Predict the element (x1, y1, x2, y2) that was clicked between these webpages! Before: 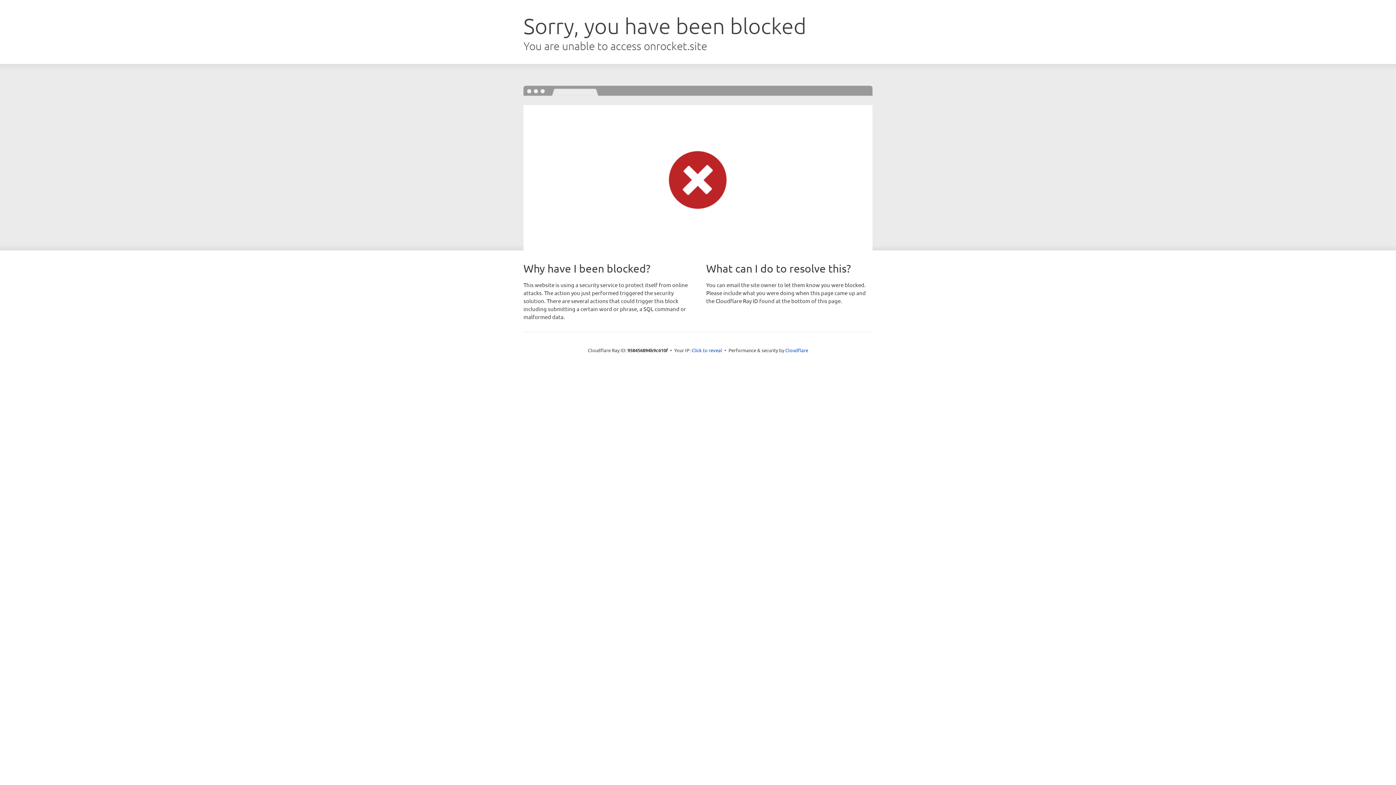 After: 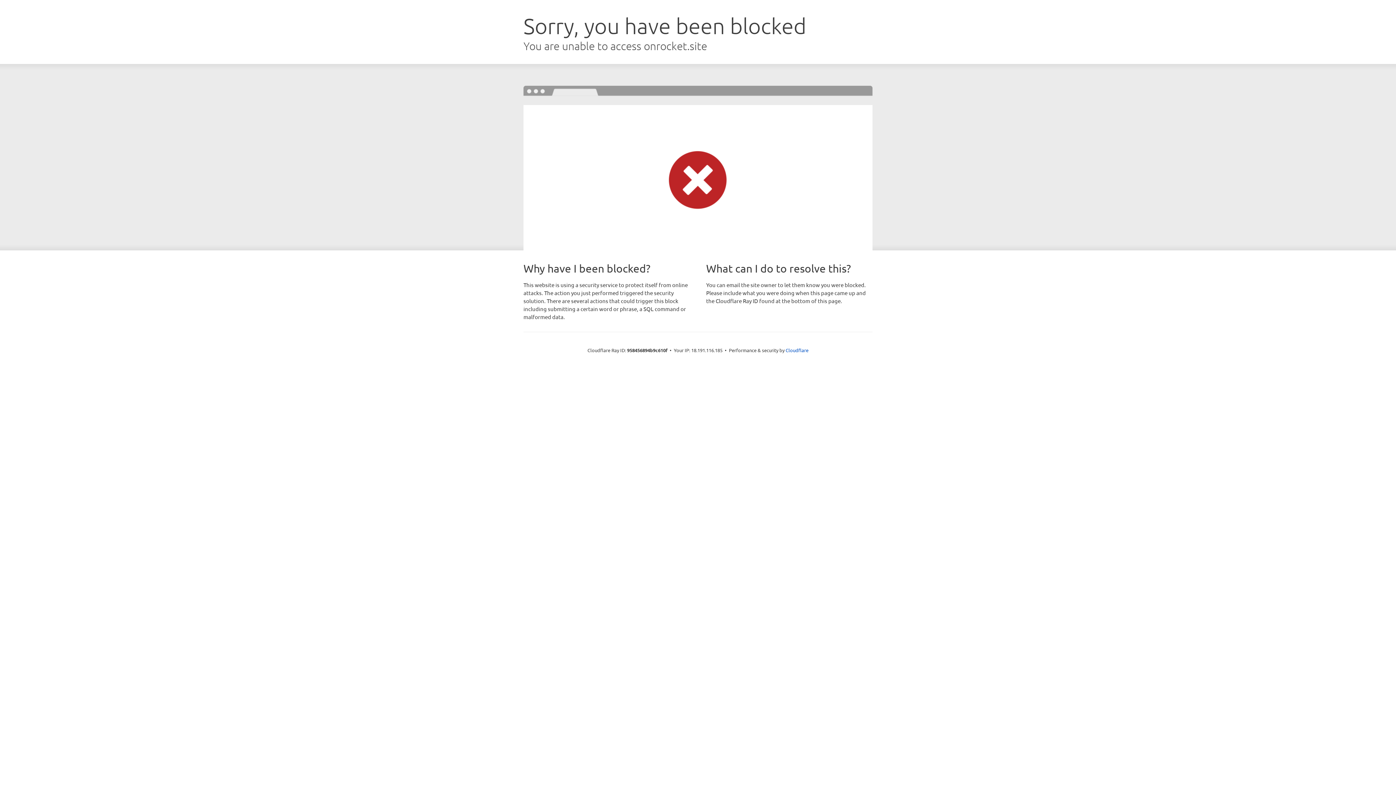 Action: bbox: (691, 346, 722, 353) label: Click to reveal